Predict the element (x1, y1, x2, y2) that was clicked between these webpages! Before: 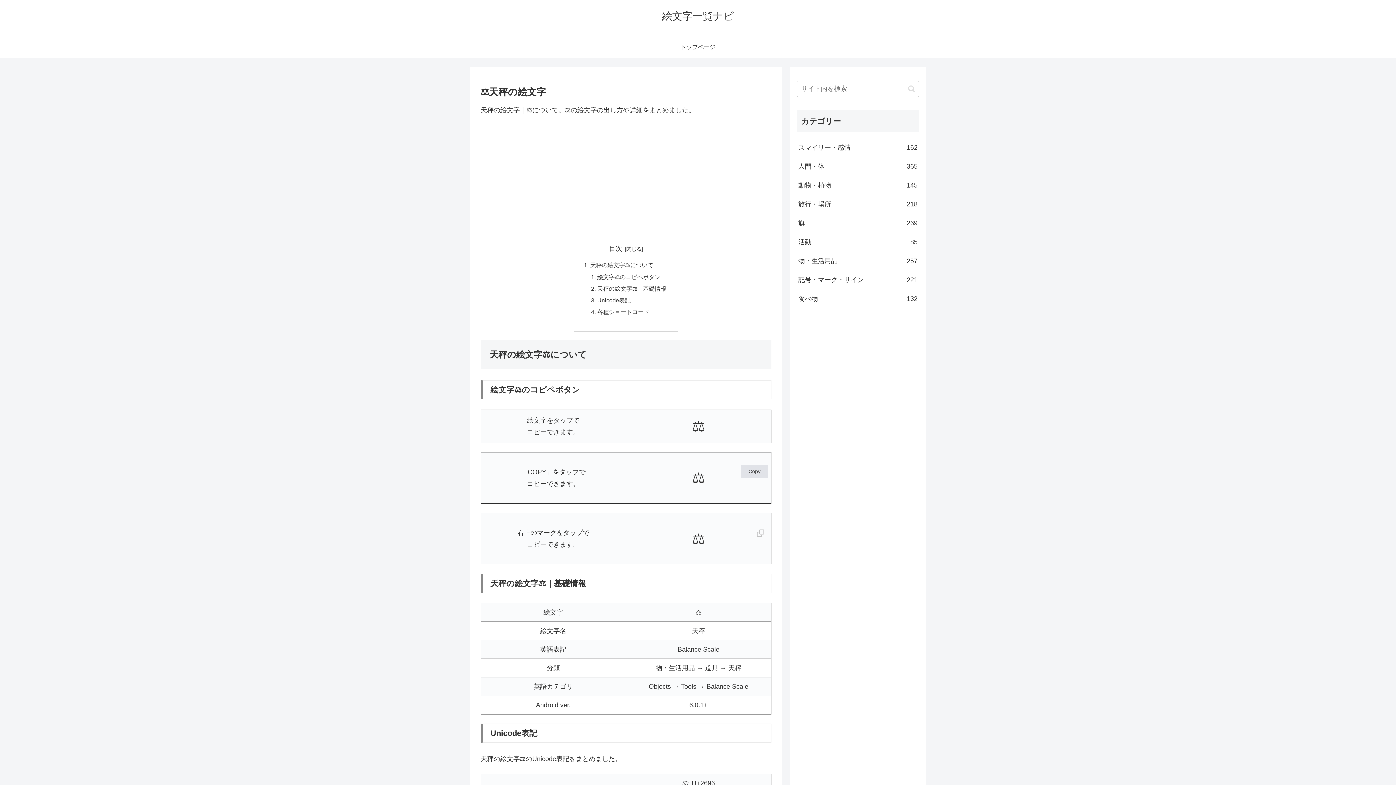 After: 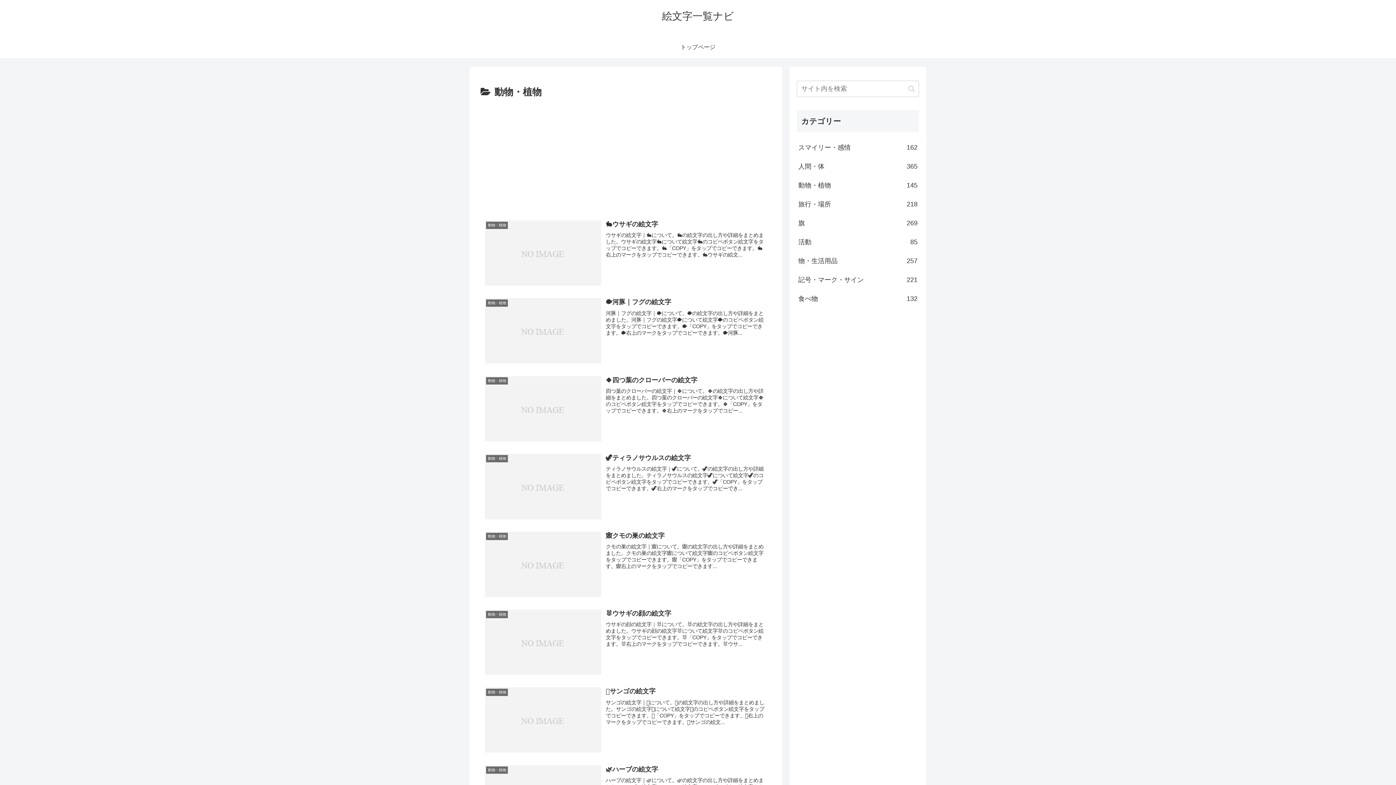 Action: label: 動物・植物
145 bbox: (797, 176, 919, 194)